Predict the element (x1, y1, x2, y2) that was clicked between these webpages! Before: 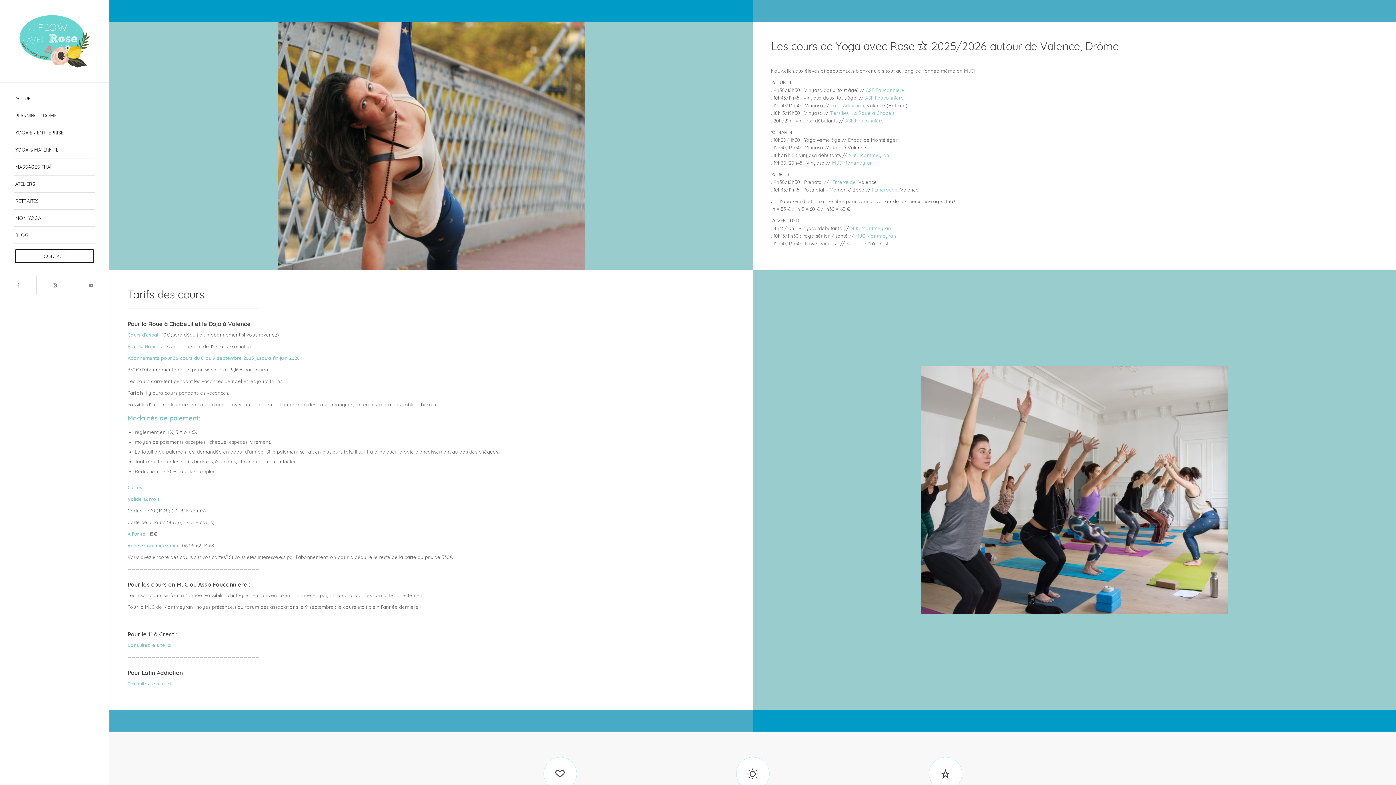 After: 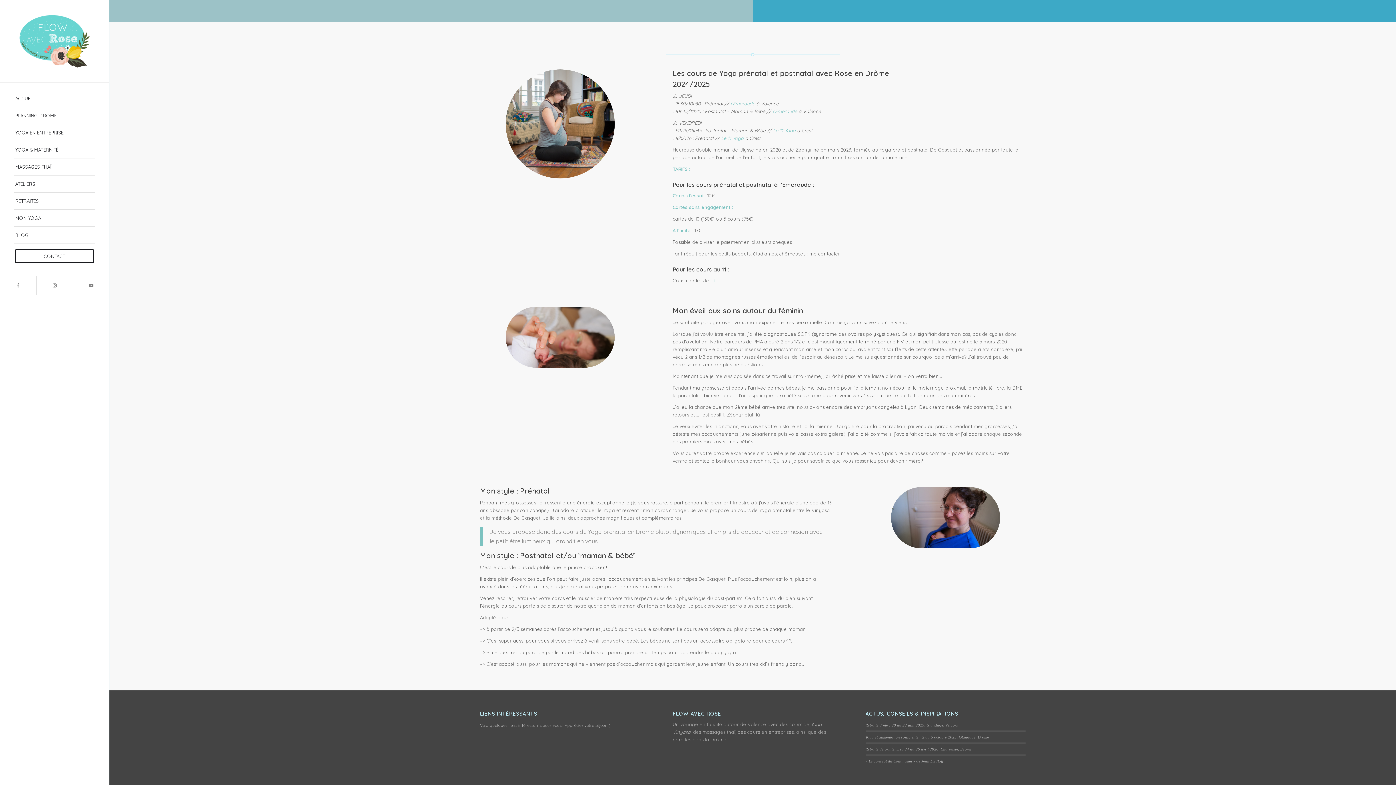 Action: bbox: (14, 141, 94, 158) label: YOGA & MATERNITÉ